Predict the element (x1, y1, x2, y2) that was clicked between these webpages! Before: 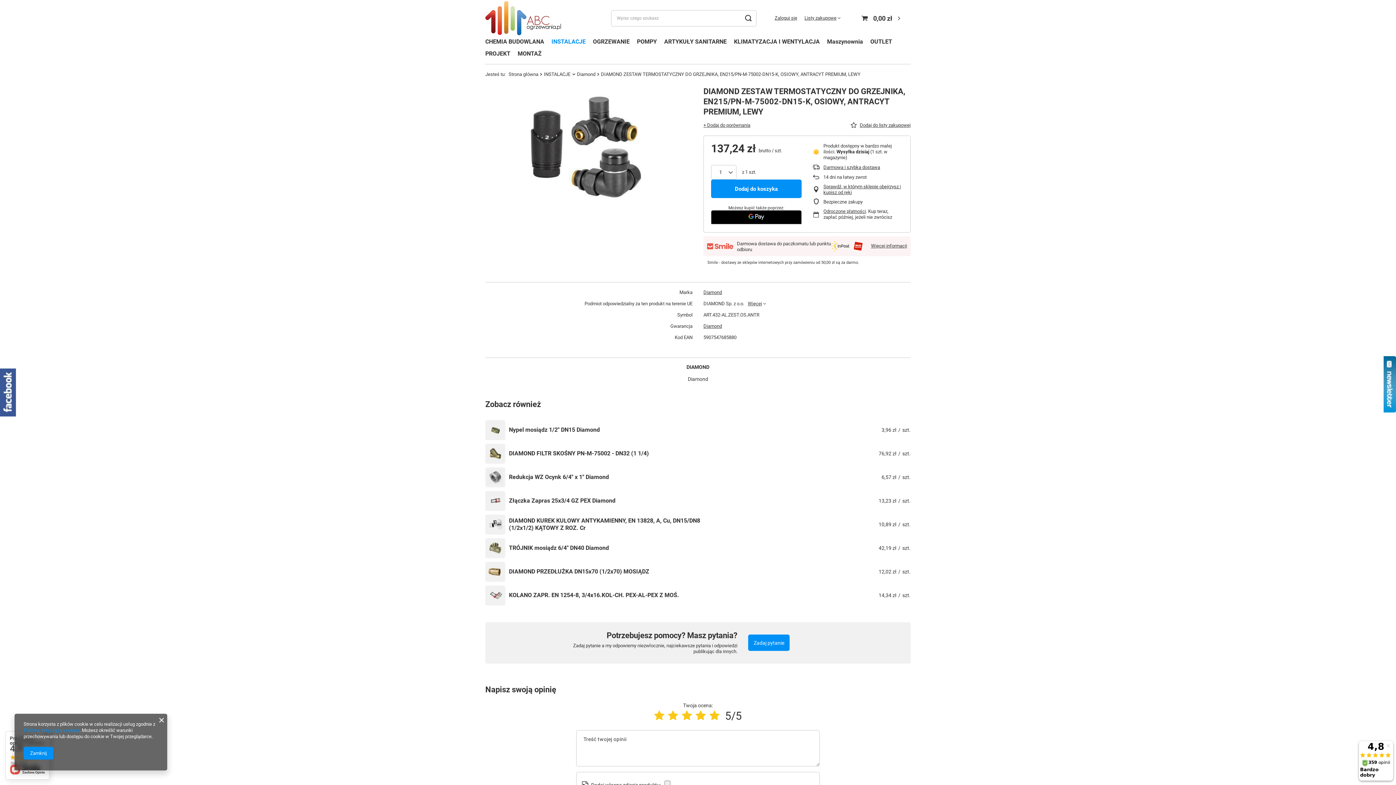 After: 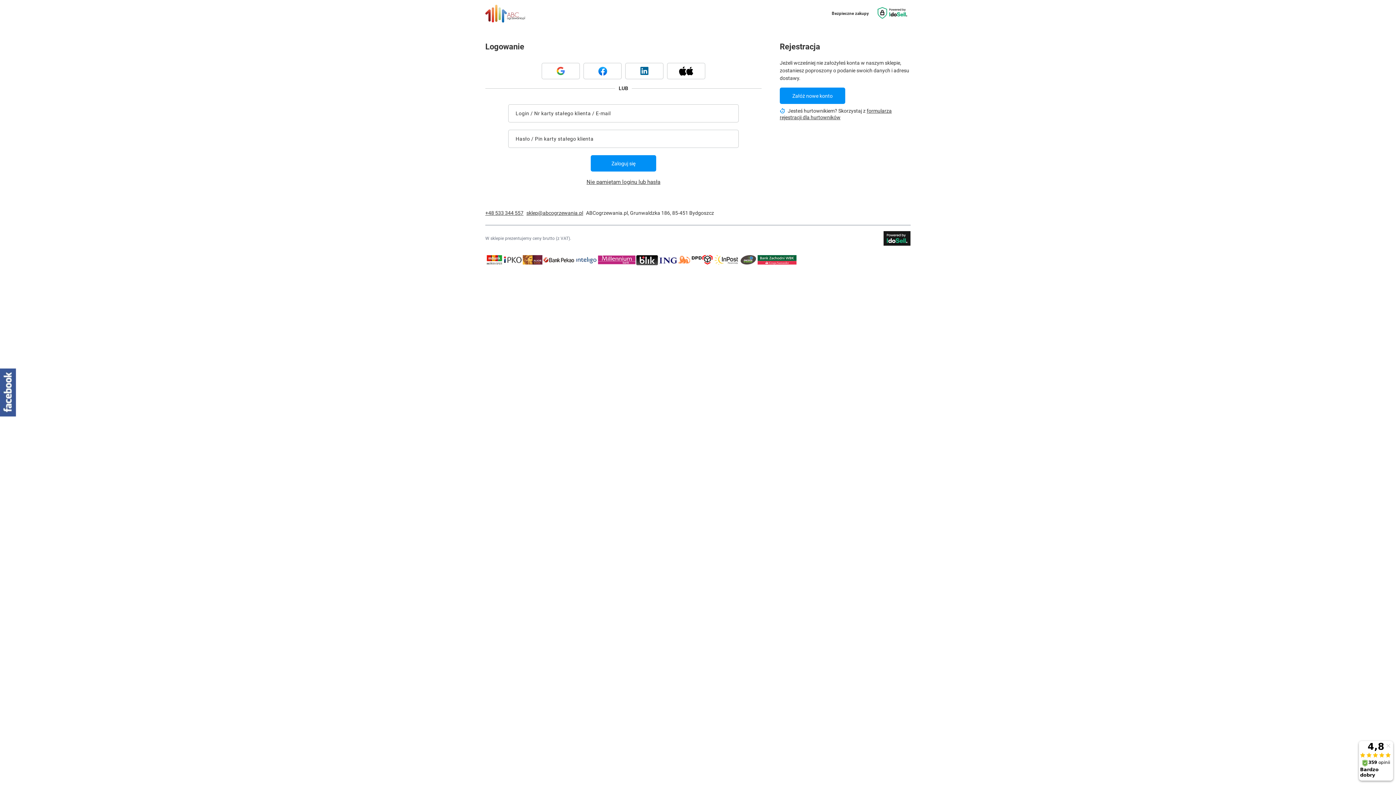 Action: bbox: (774, 13, 797, 22) label: Zaloguj się